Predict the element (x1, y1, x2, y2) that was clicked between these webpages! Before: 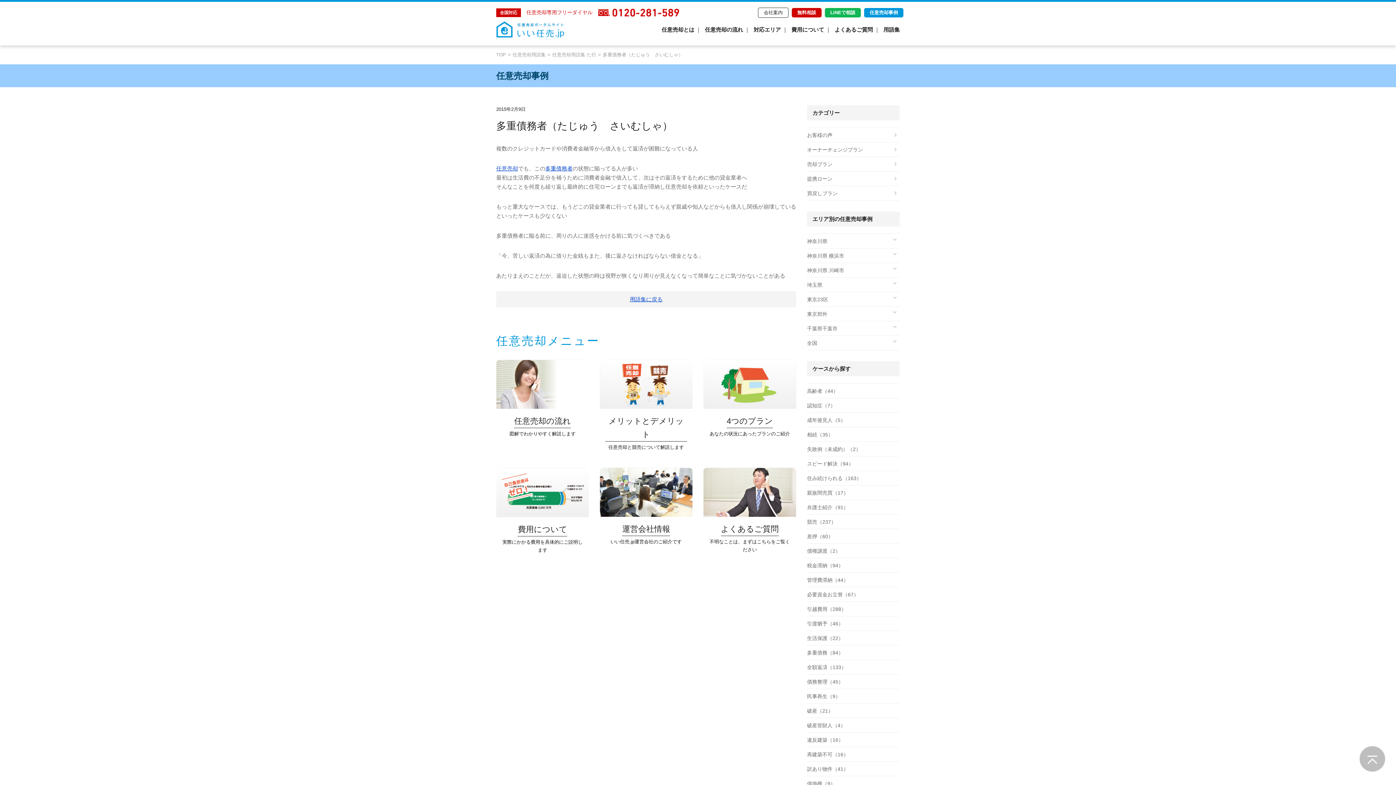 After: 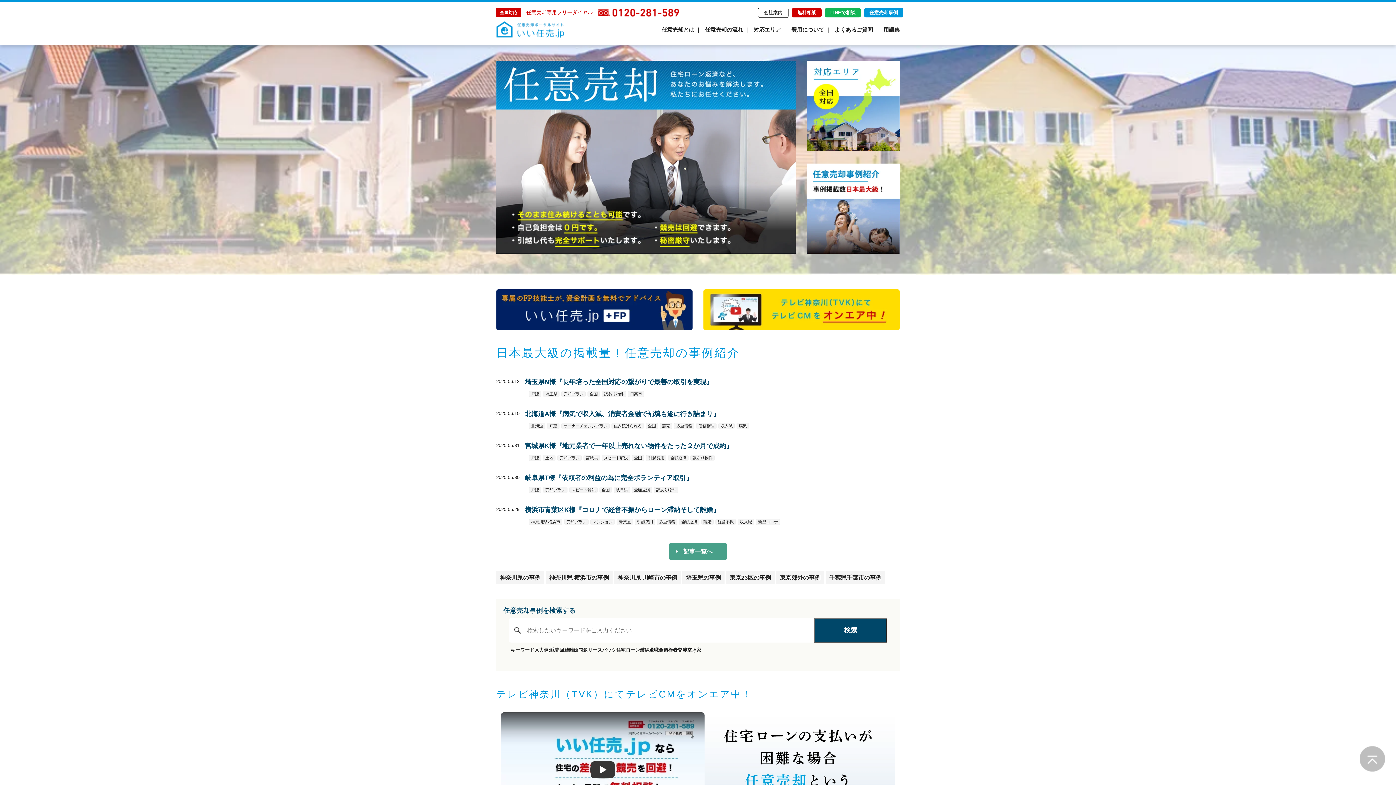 Action: bbox: (496, 20, 564, 36)